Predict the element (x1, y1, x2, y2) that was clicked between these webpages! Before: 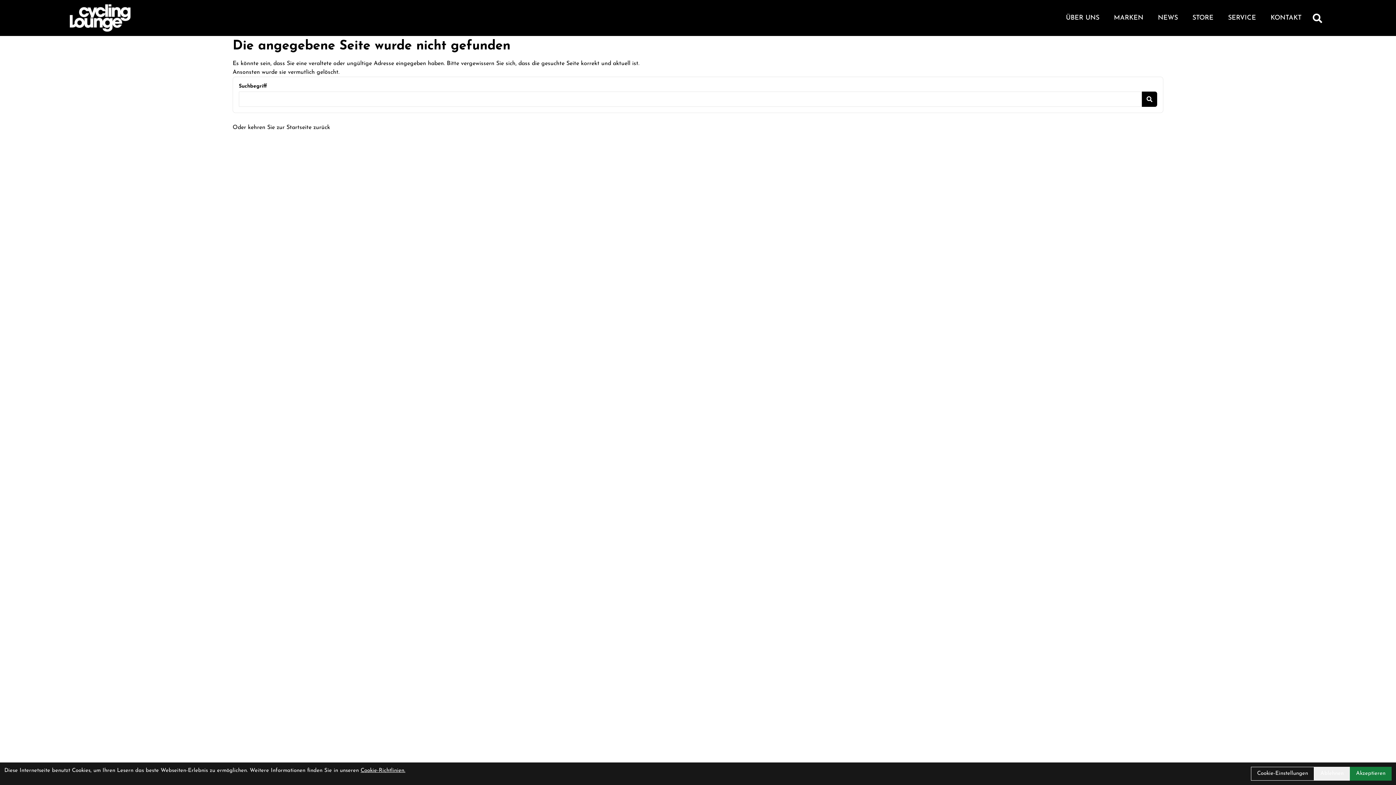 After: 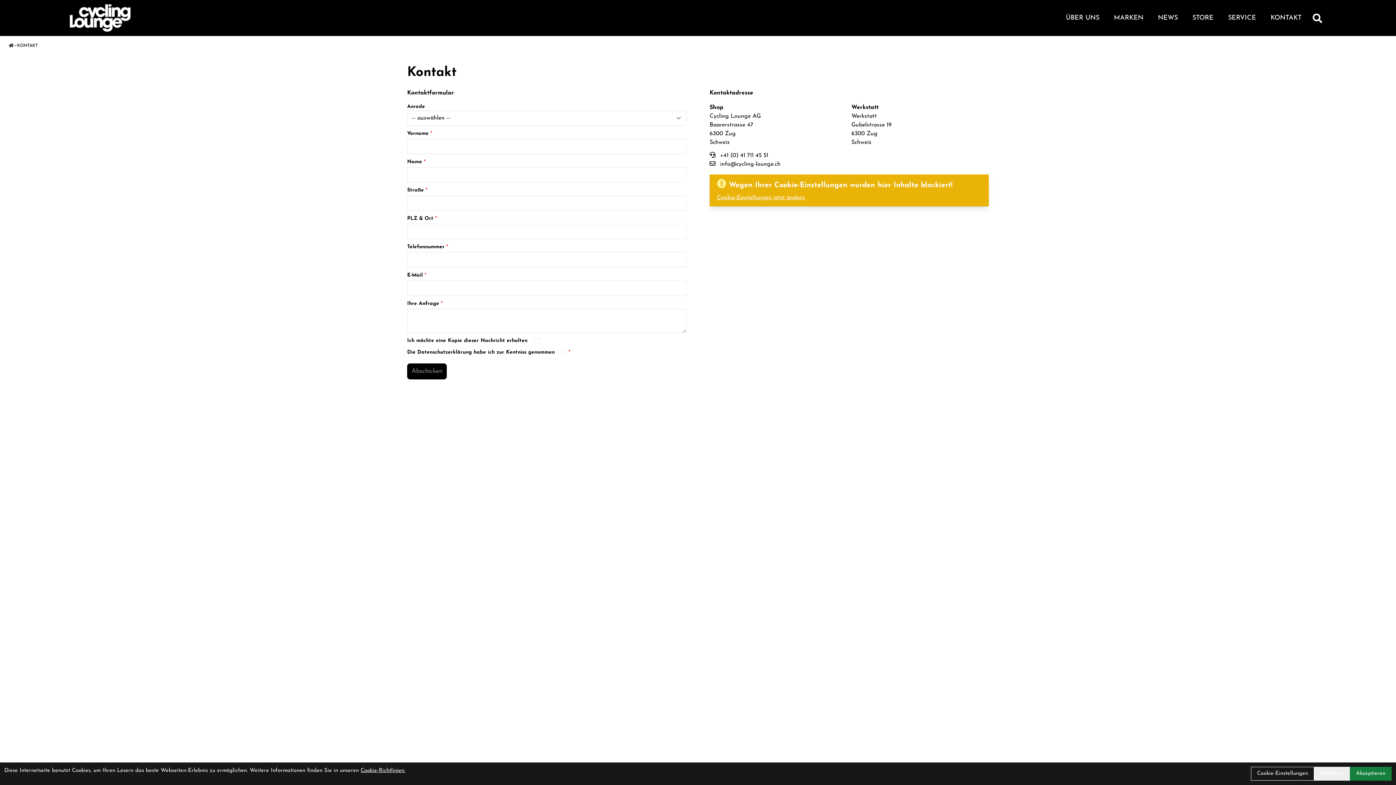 Action: bbox: (1266, 11, 1306, 24) label: KONTAKT